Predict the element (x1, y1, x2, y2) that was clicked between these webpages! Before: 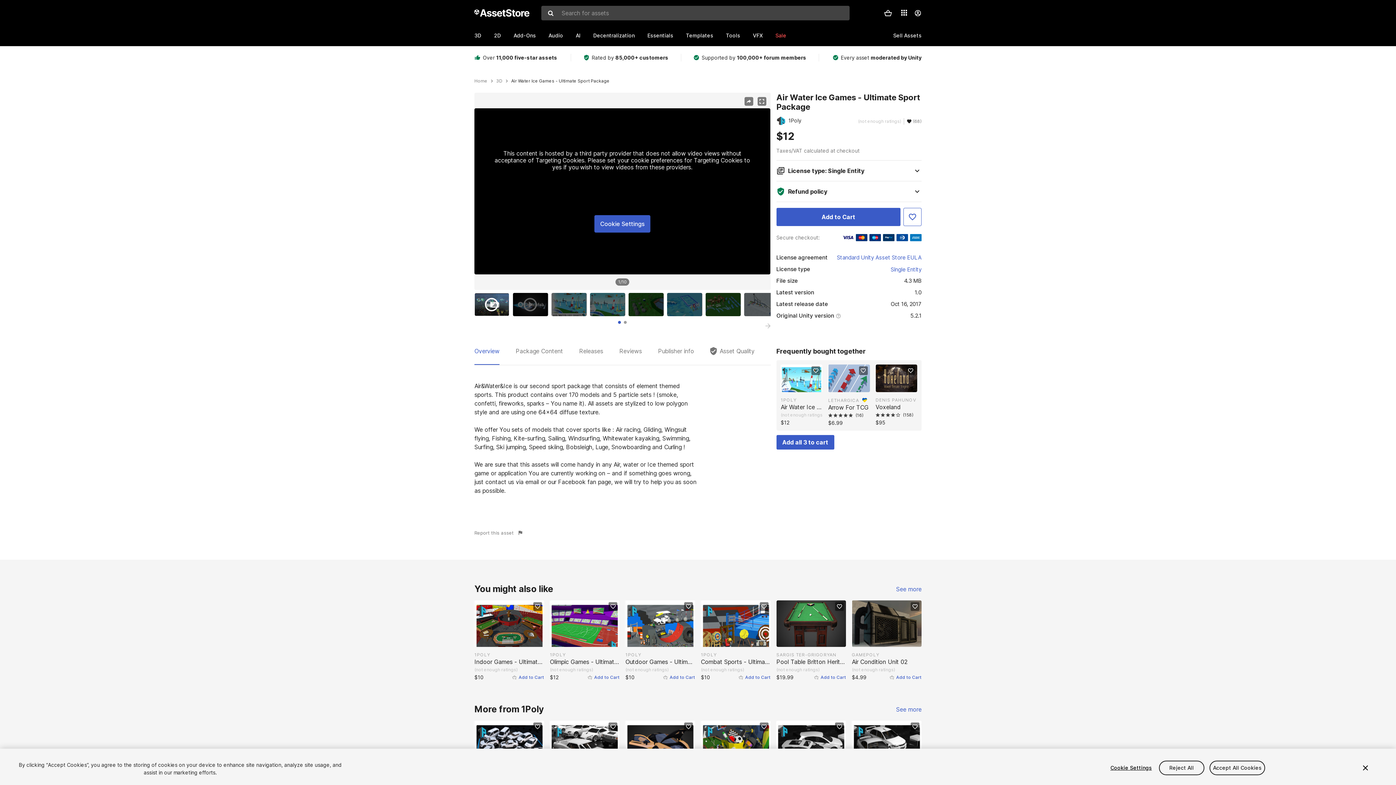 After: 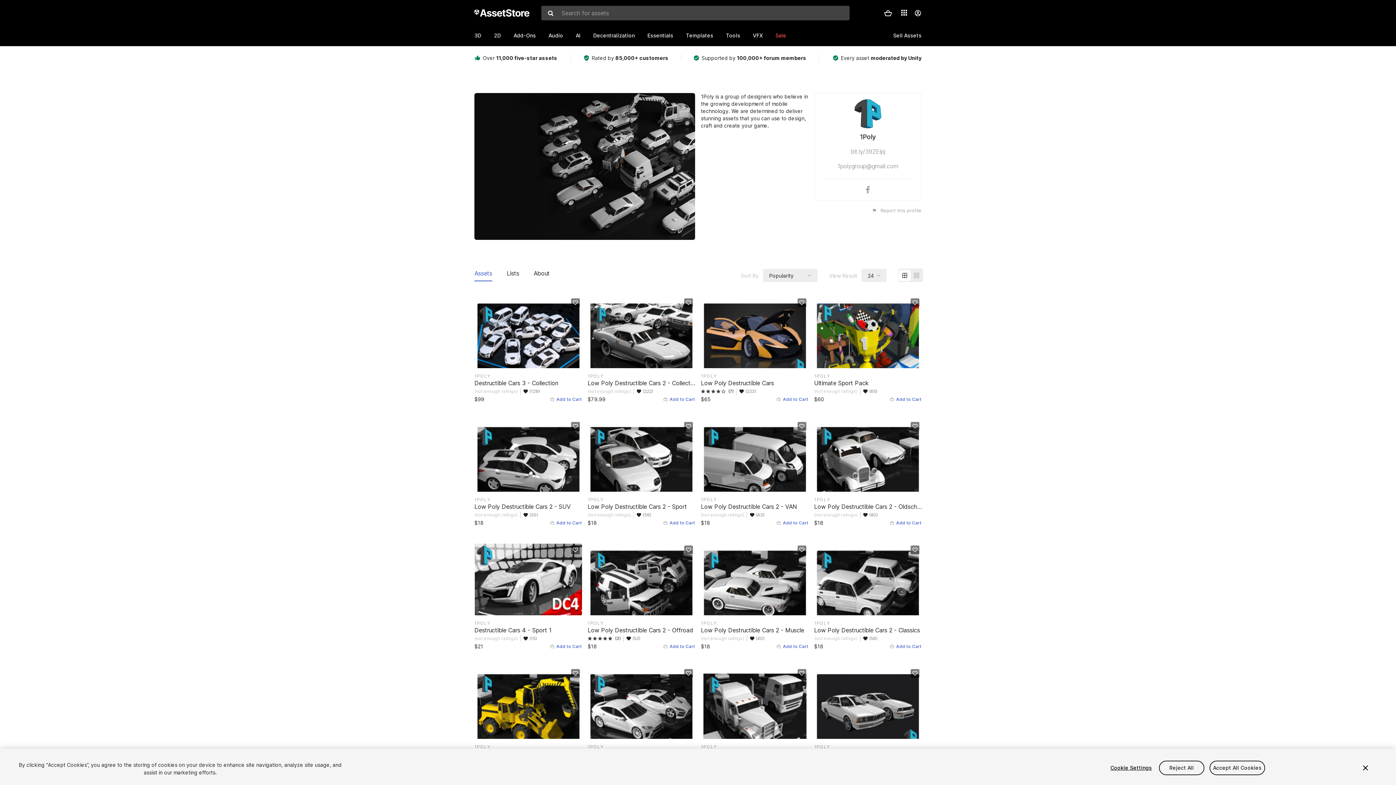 Action: bbox: (776, 116, 801, 125) label: 1Poly